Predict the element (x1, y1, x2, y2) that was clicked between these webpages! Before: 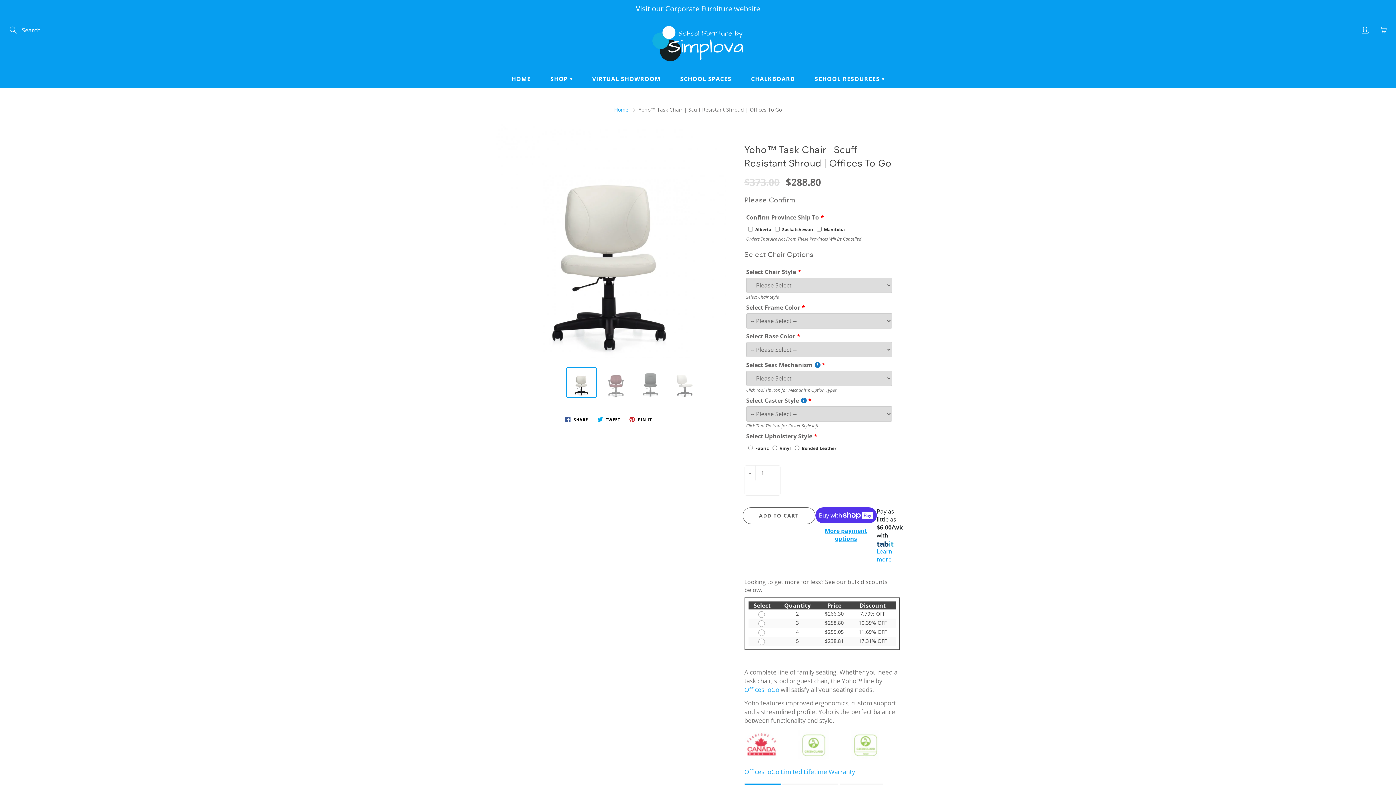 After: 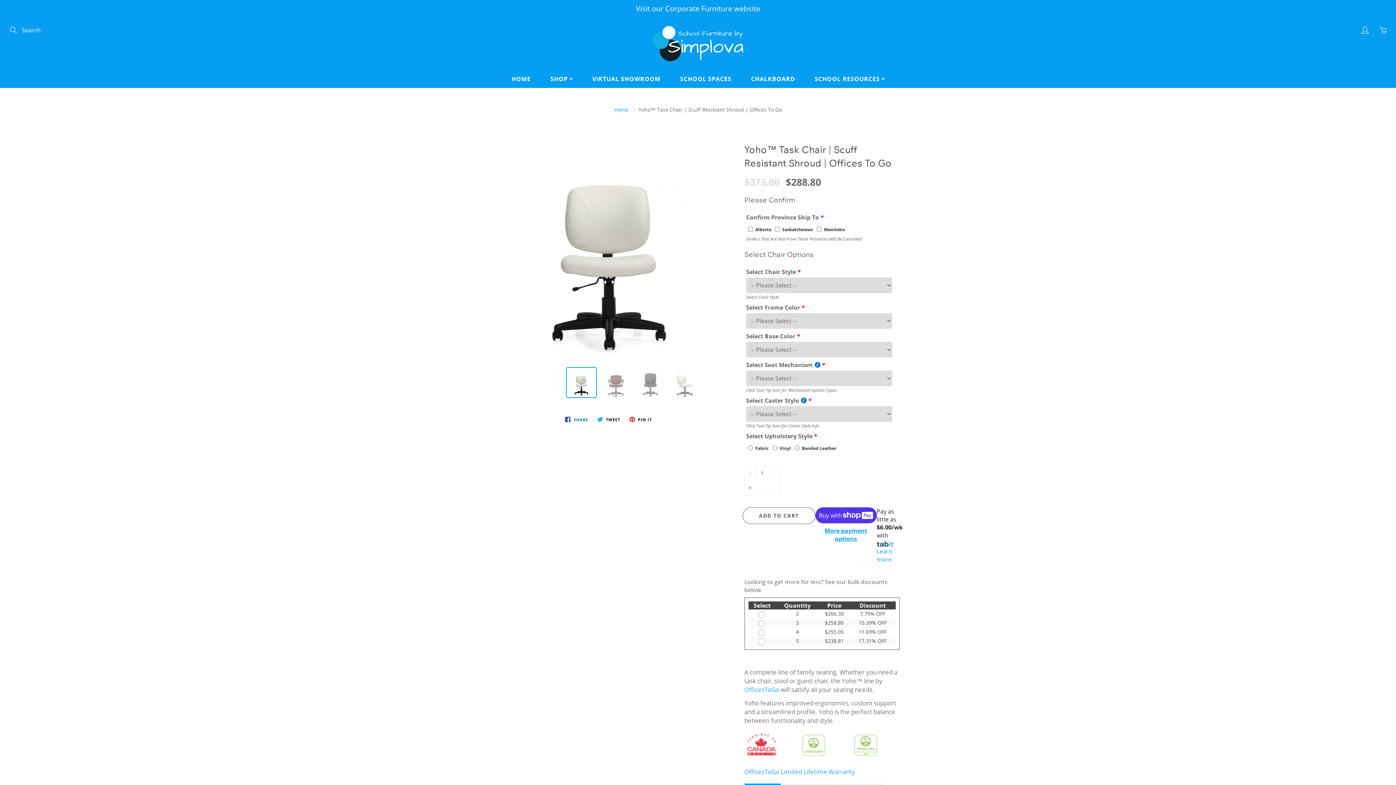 Action: bbox: (562, 414, 591, 424) label:  SHARE